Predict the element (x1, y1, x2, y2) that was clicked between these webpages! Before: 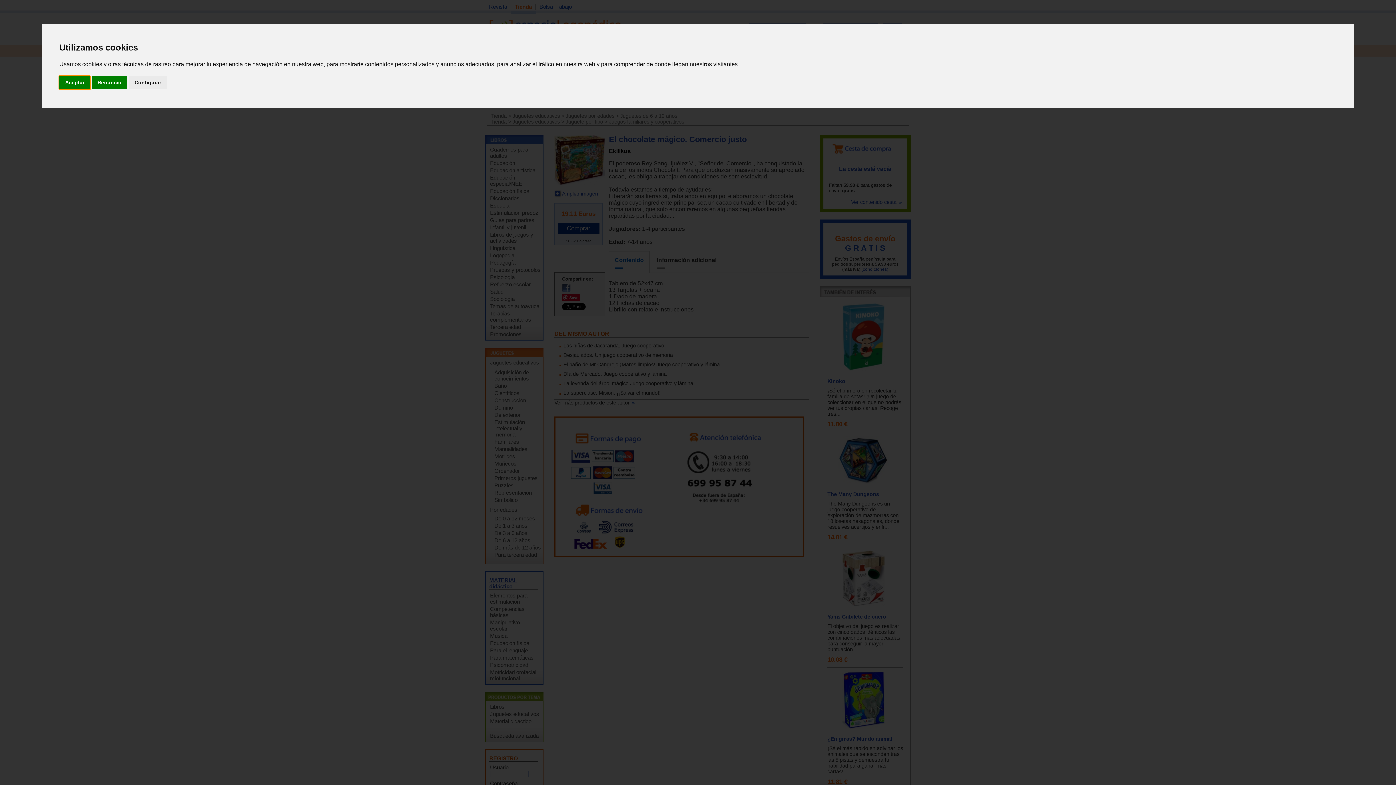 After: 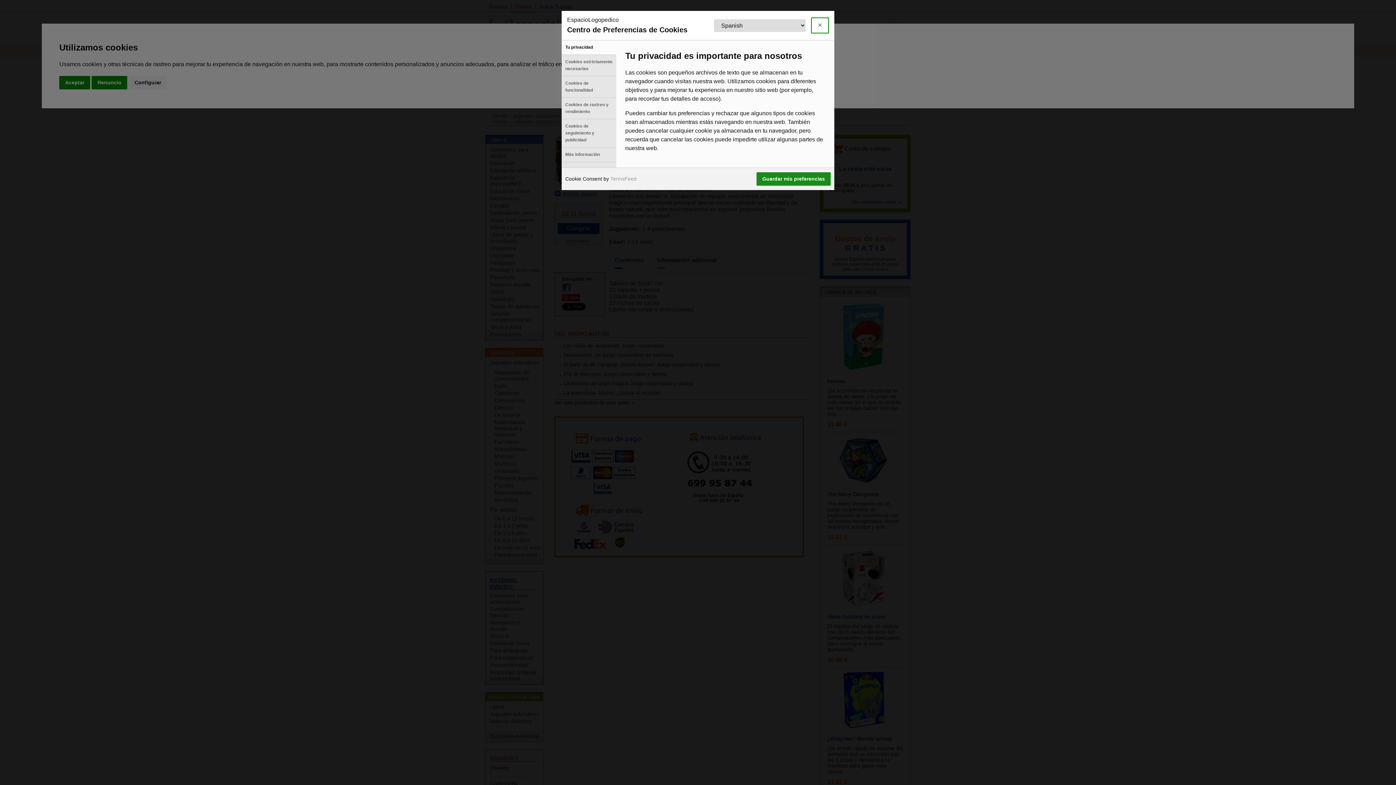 Action: bbox: (128, 75, 166, 89) label: Configurar